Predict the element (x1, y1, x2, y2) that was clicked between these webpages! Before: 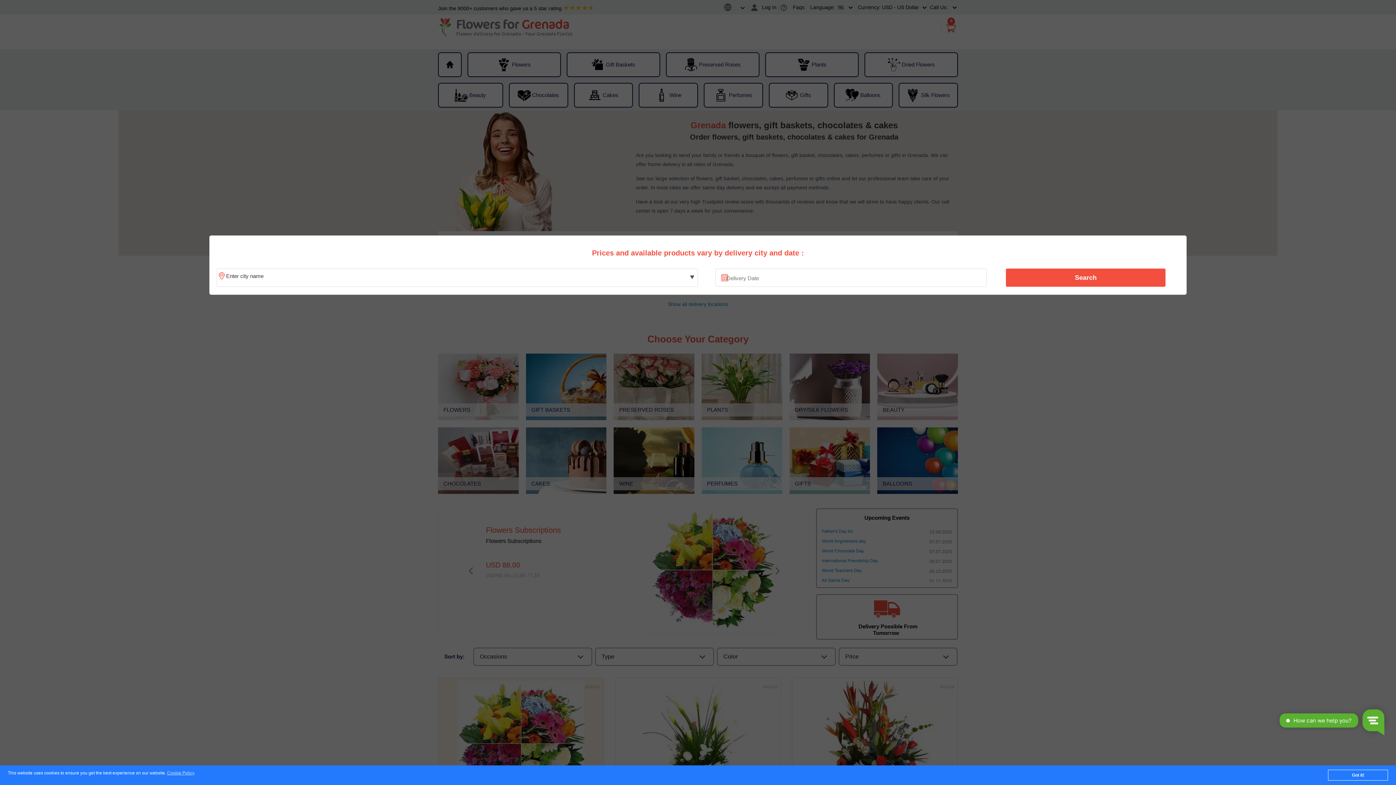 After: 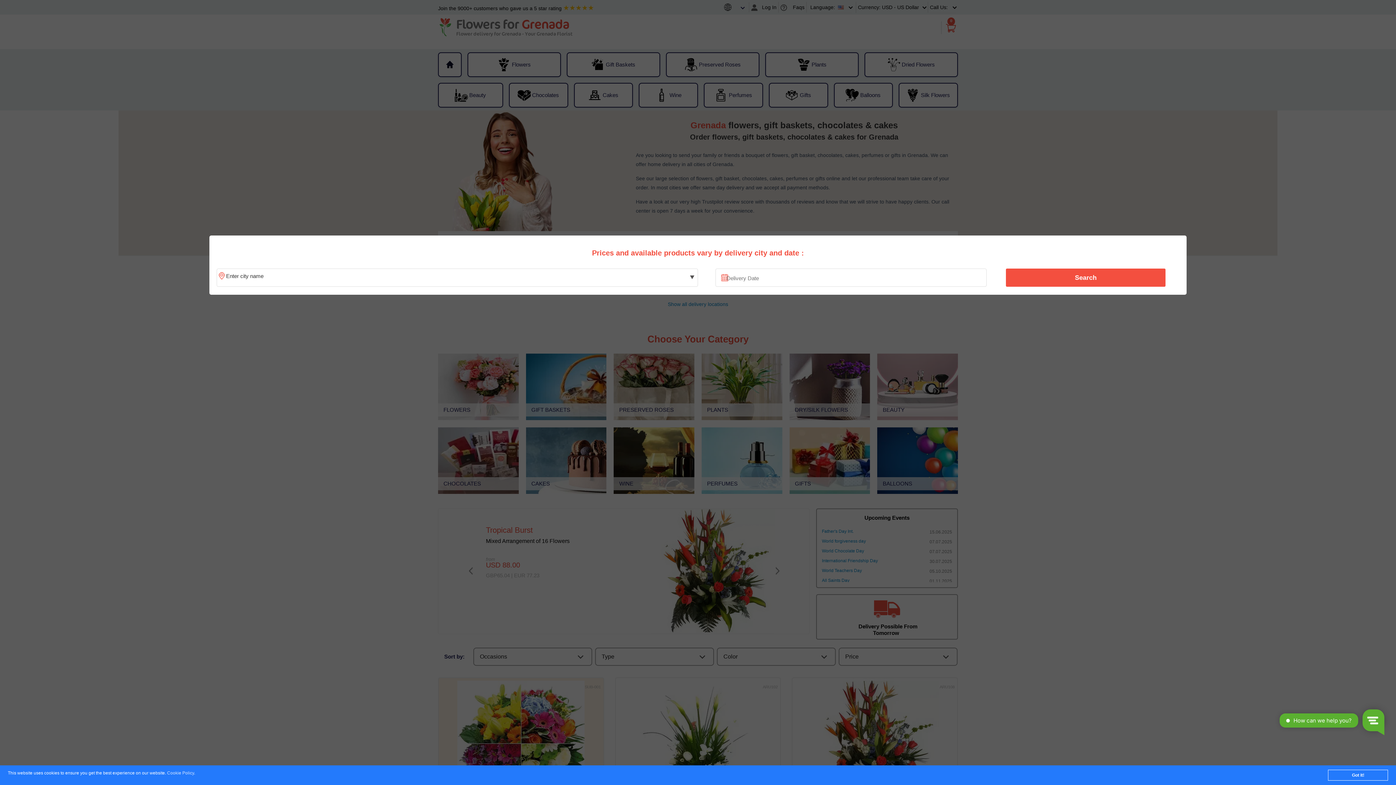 Action: label: Cookie Policy bbox: (167, 771, 194, 776)